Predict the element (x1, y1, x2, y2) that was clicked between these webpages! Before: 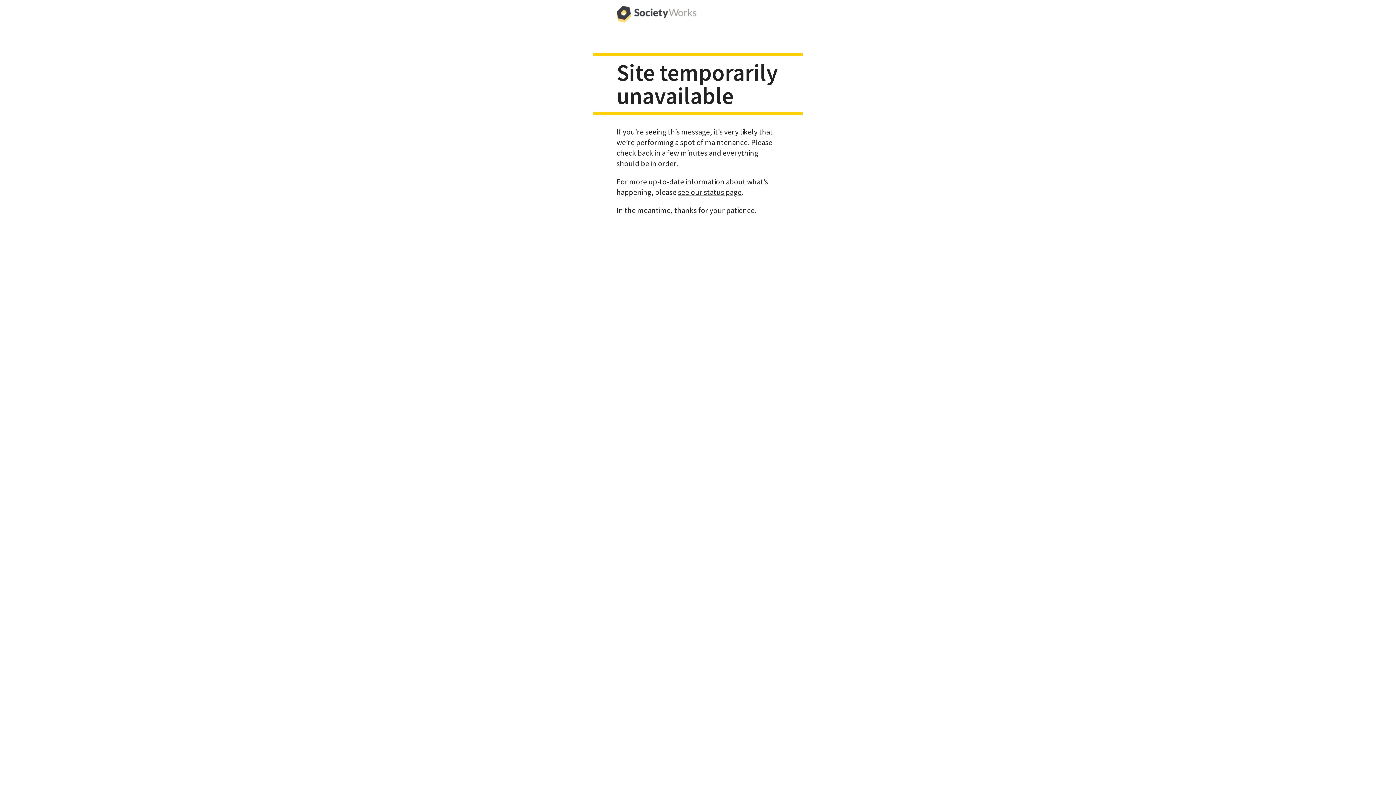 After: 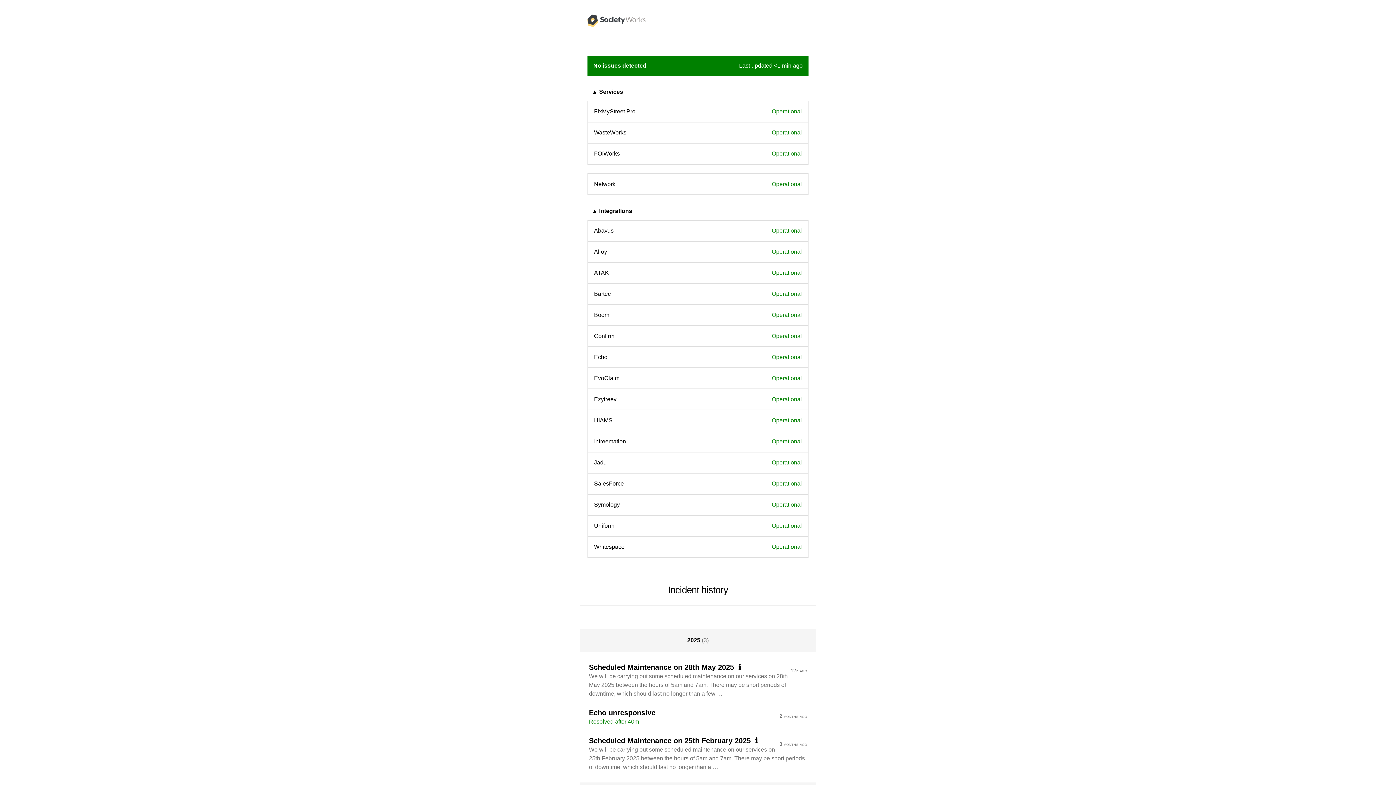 Action: bbox: (678, 187, 741, 196) label: see our status page